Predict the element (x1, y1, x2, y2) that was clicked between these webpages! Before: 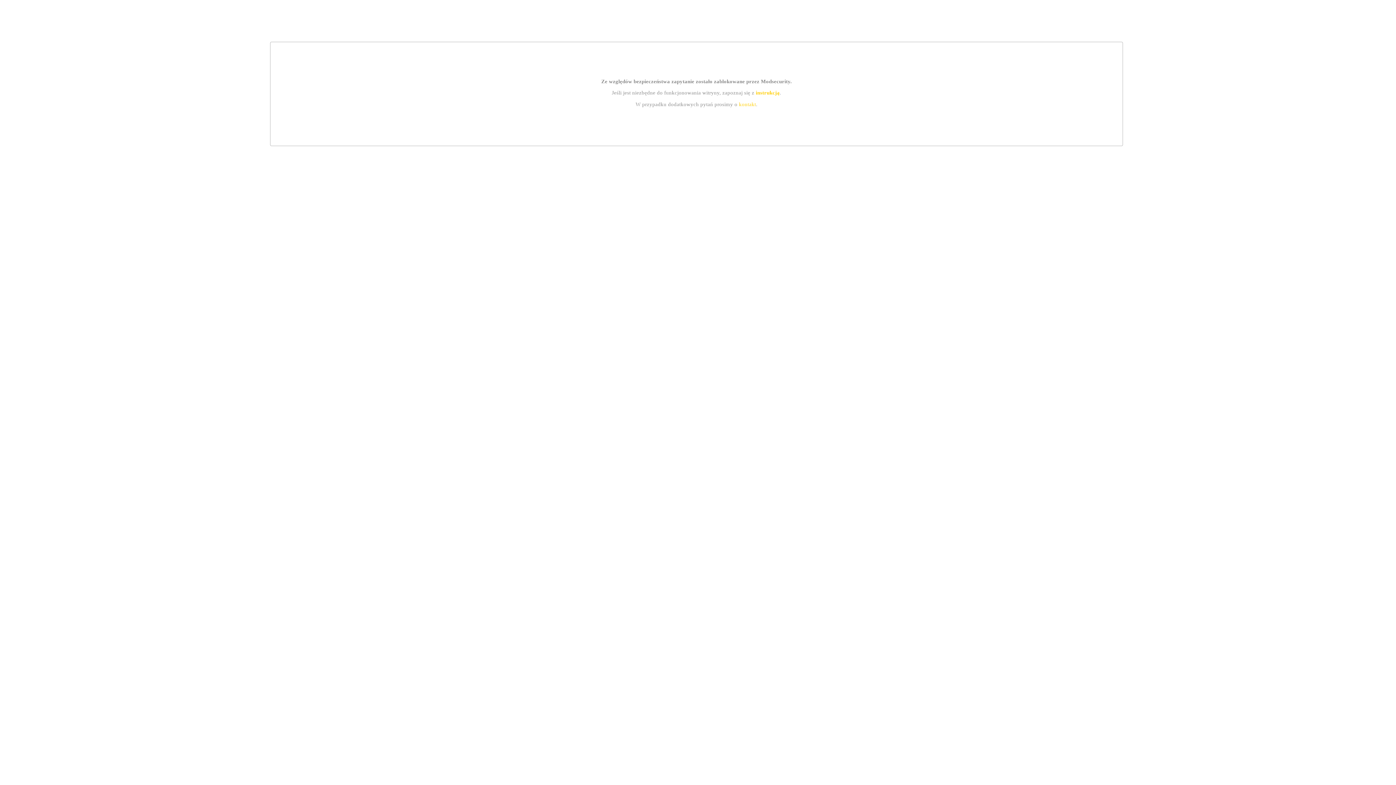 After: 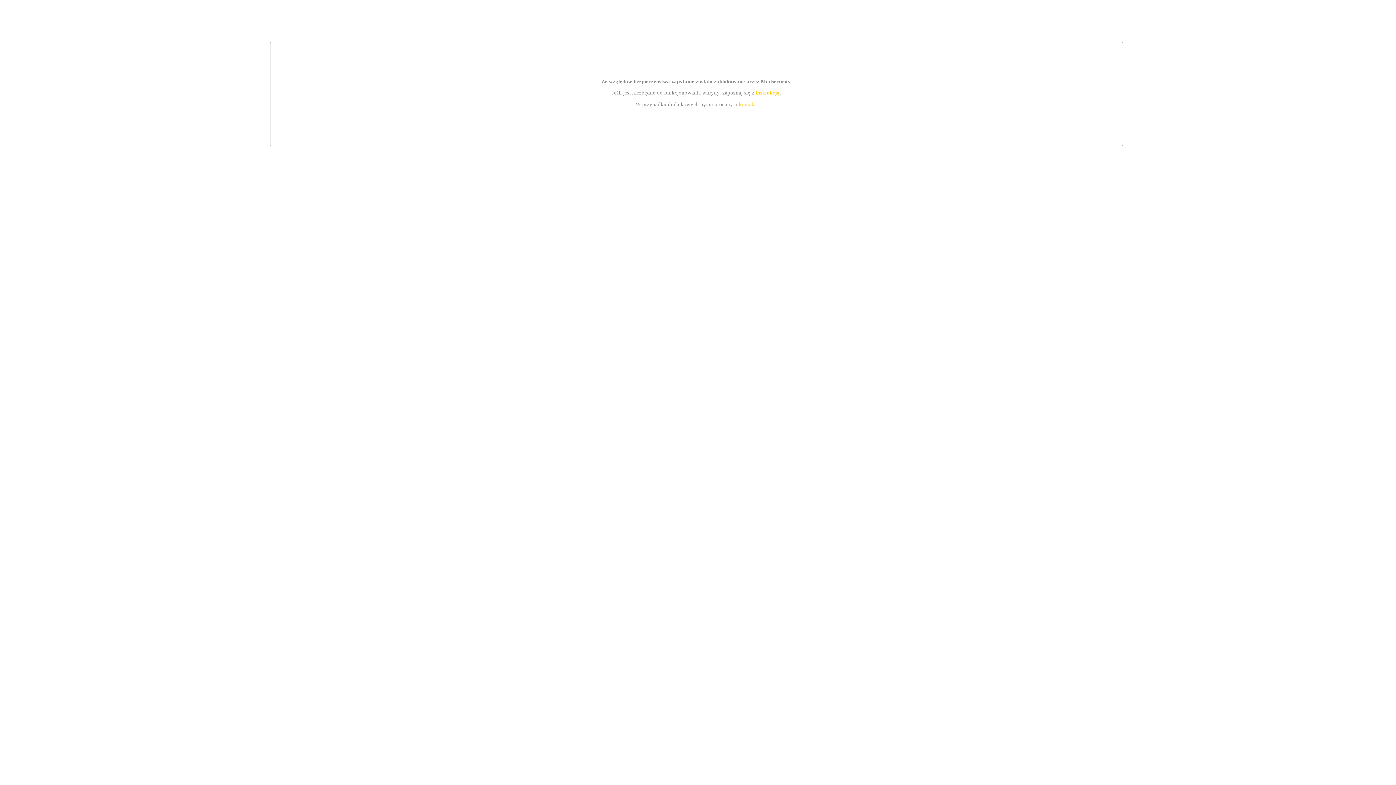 Action: bbox: (755, 89, 779, 95) label: instrukcją